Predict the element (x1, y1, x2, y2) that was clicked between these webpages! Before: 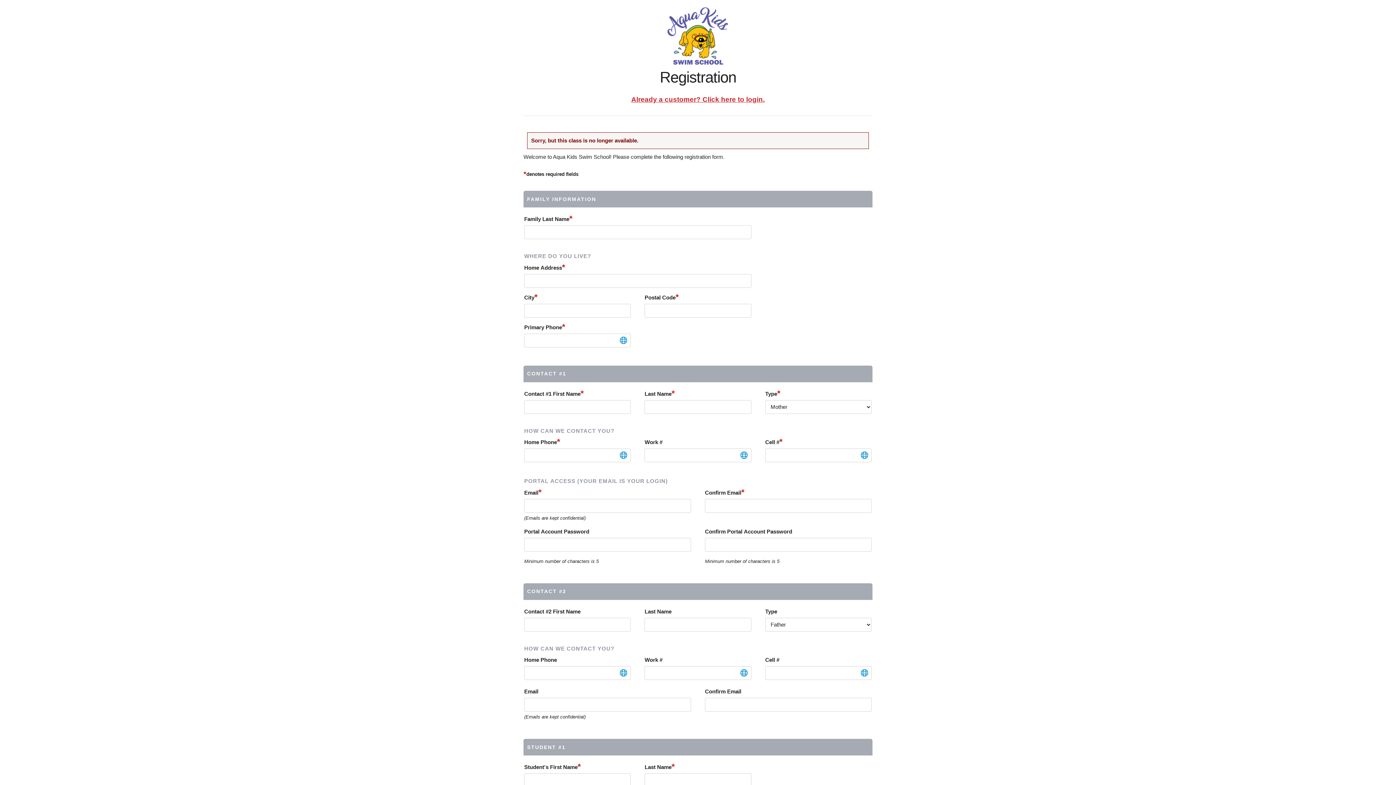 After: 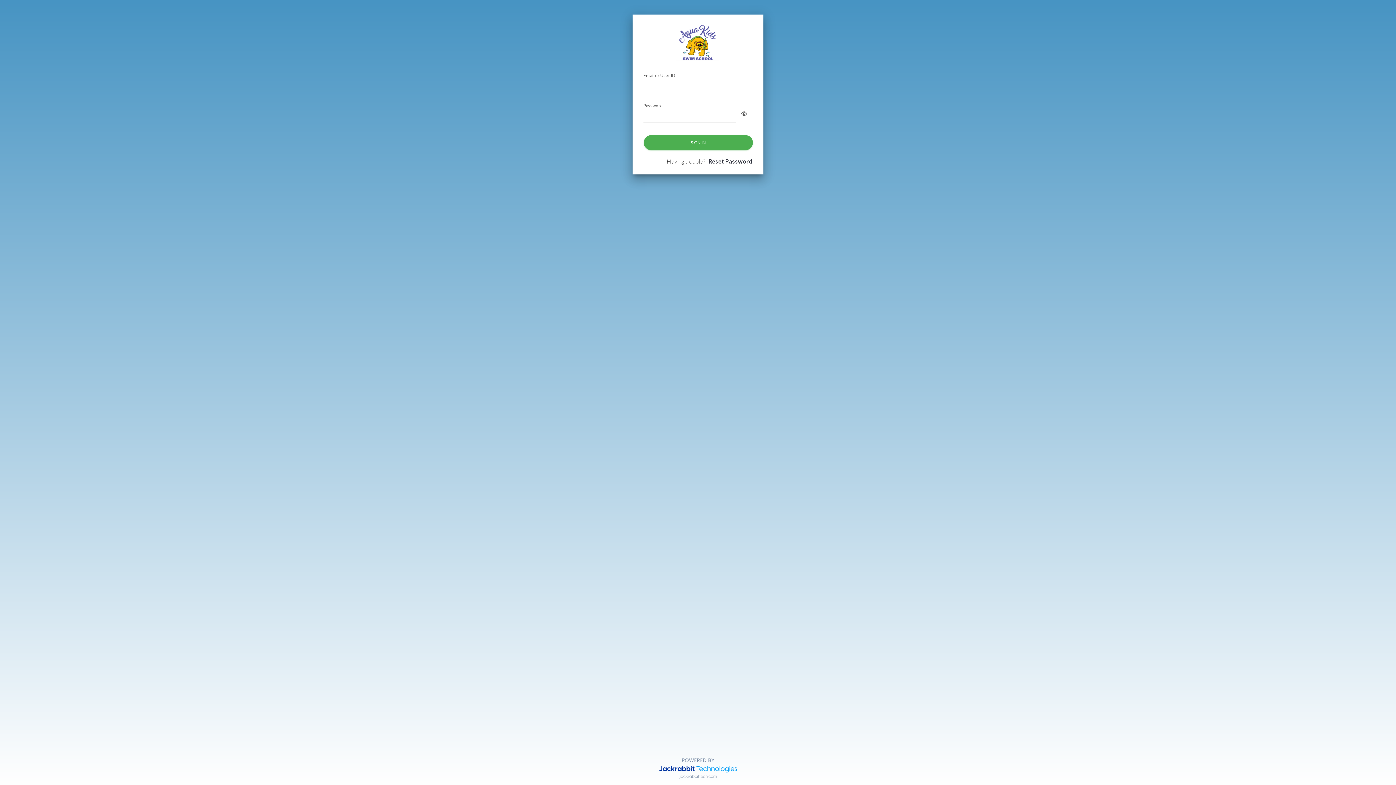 Action: bbox: (631, 95, 764, 103) label: Already a customer? Click here to login.